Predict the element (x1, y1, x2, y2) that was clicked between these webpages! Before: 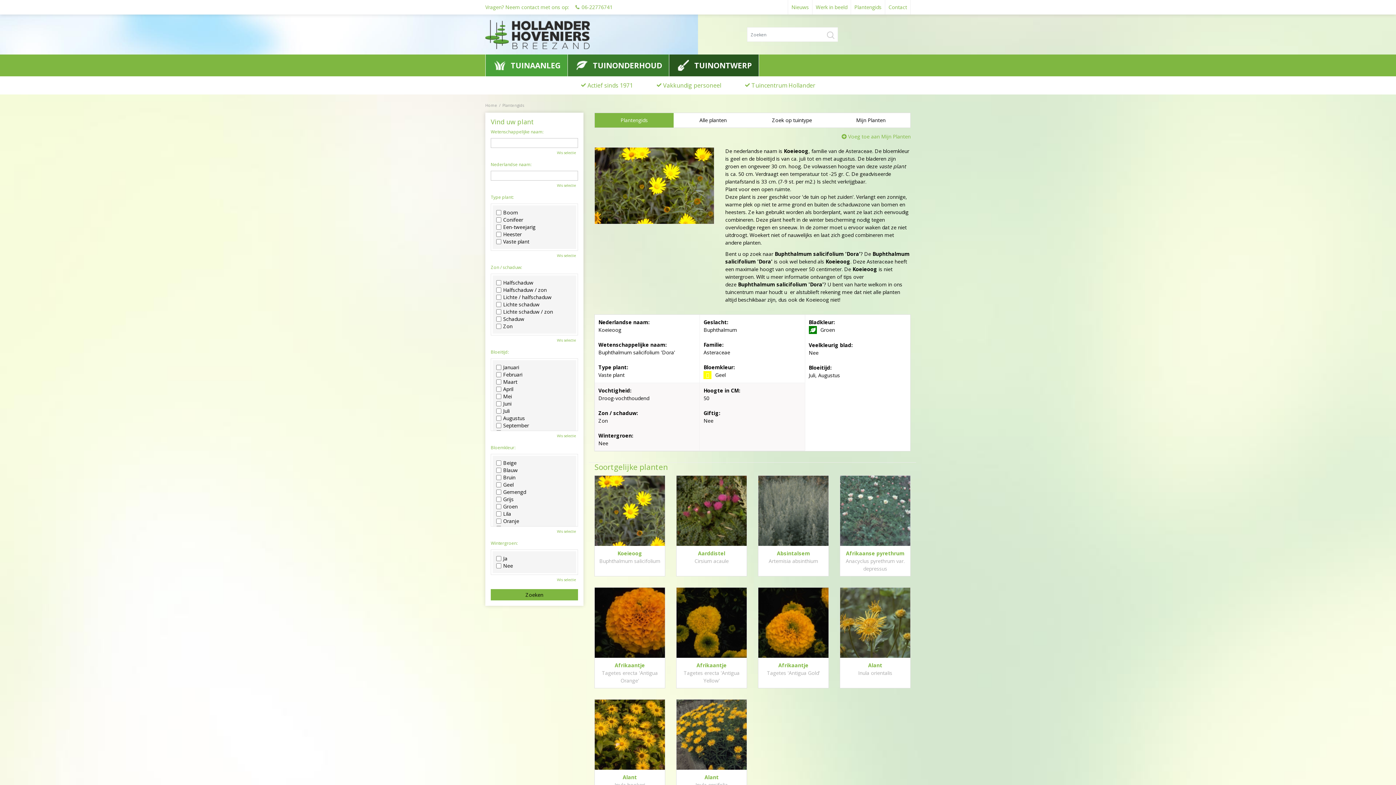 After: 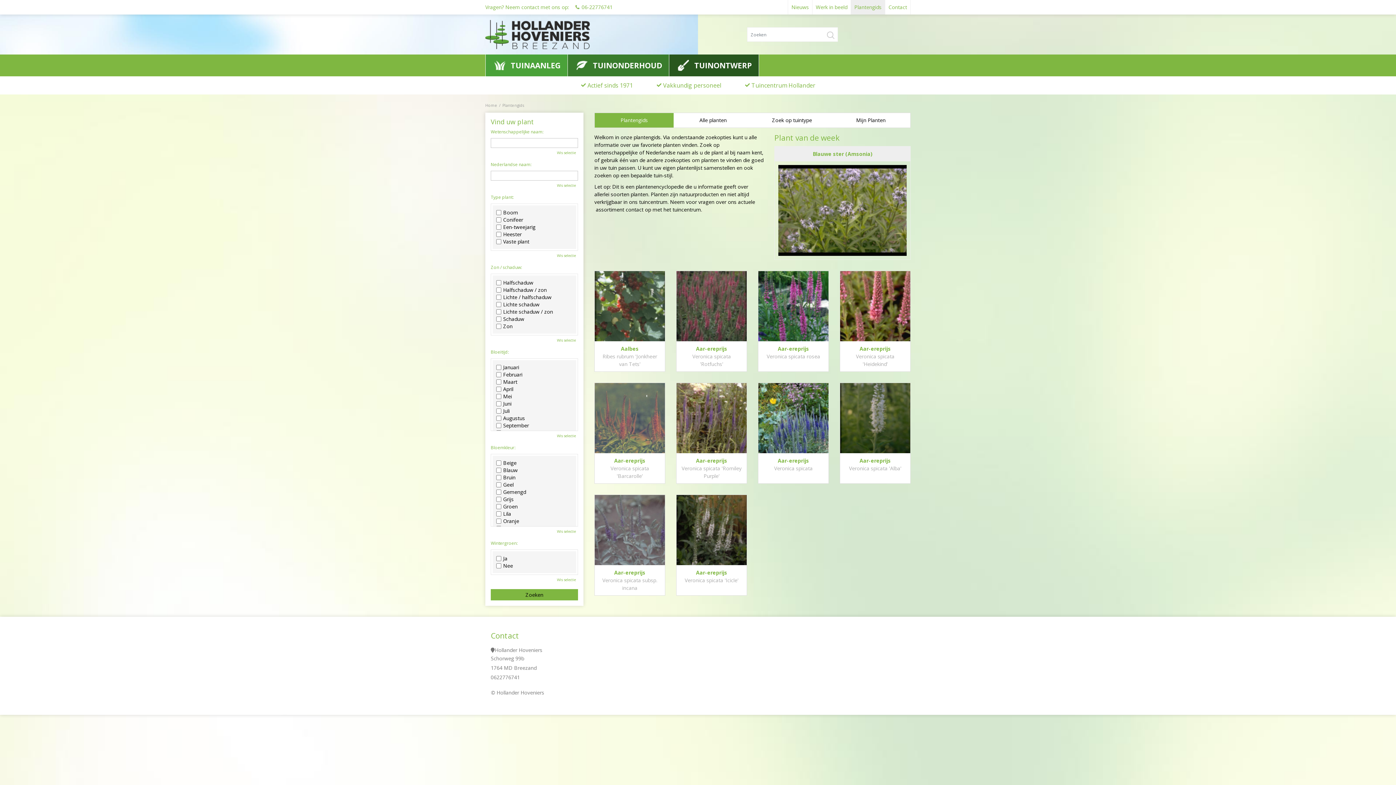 Action: label: Alle planten bbox: (673, 113, 752, 127)